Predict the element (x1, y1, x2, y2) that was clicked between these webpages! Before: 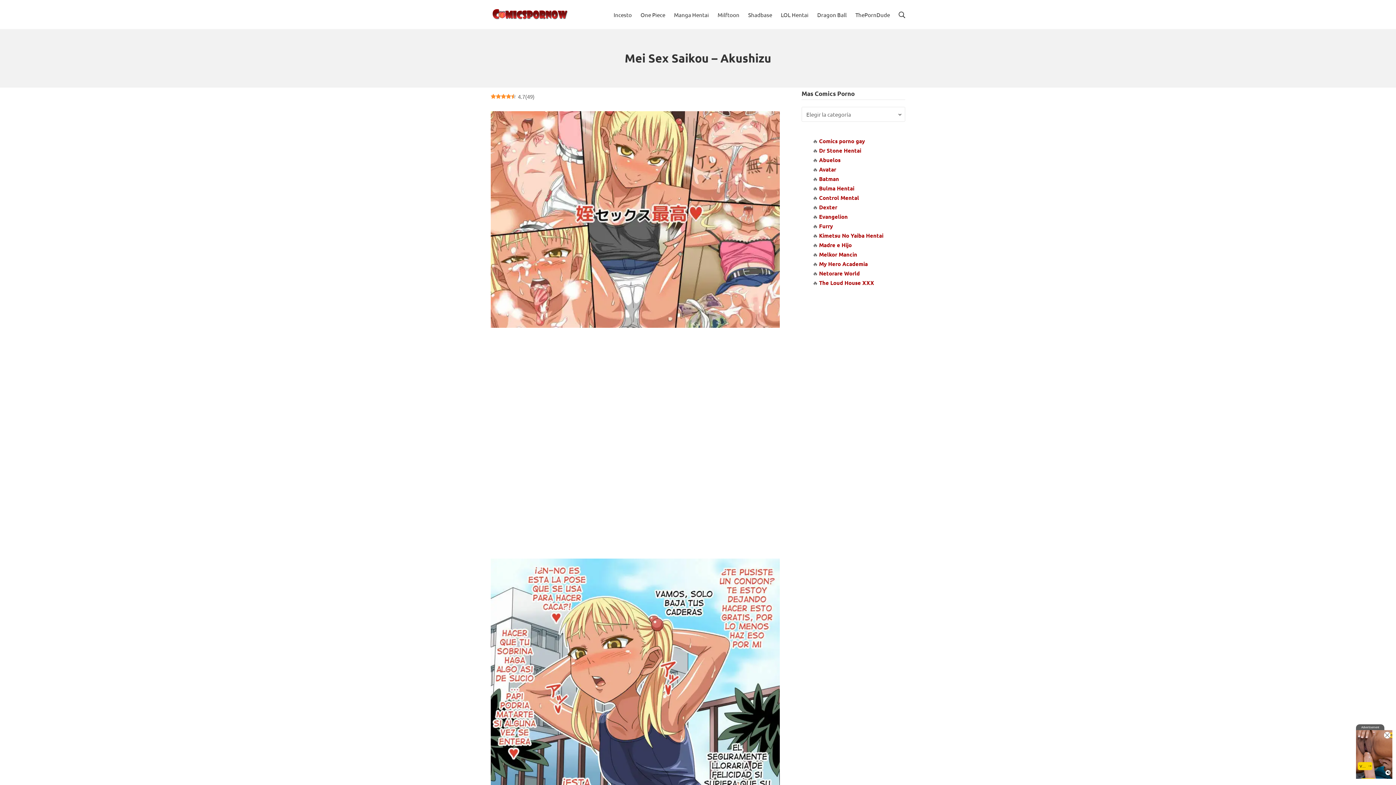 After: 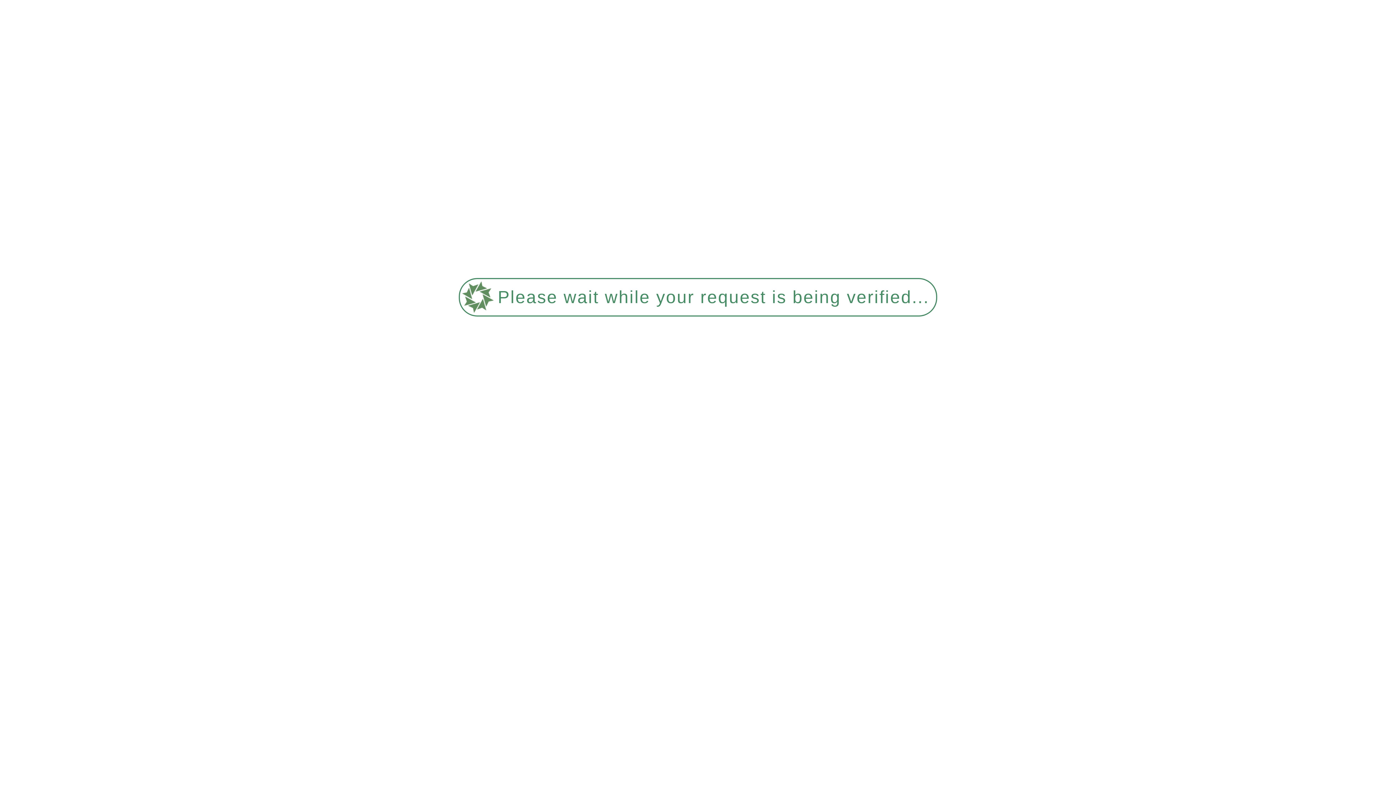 Action: label: LOL Hentai bbox: (781, 10, 808, 19)